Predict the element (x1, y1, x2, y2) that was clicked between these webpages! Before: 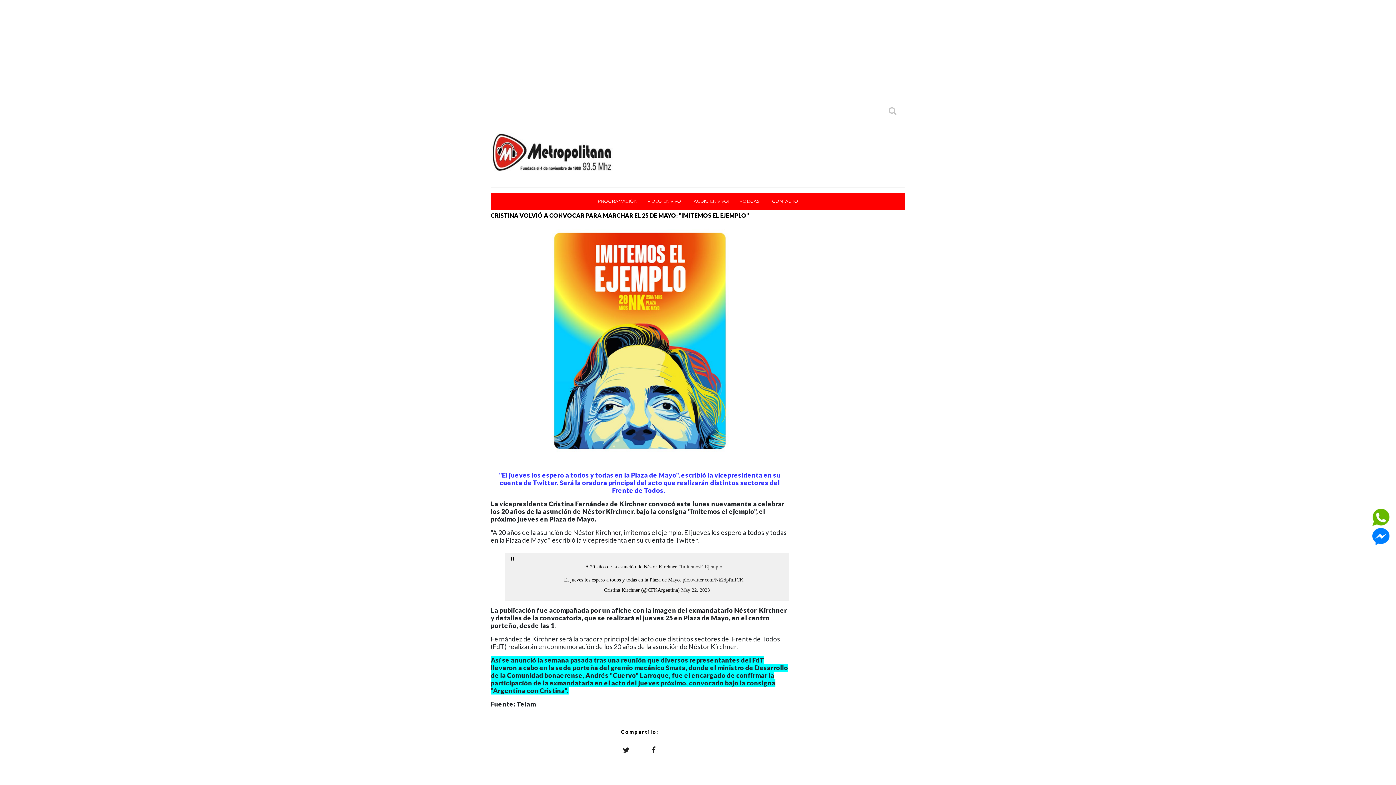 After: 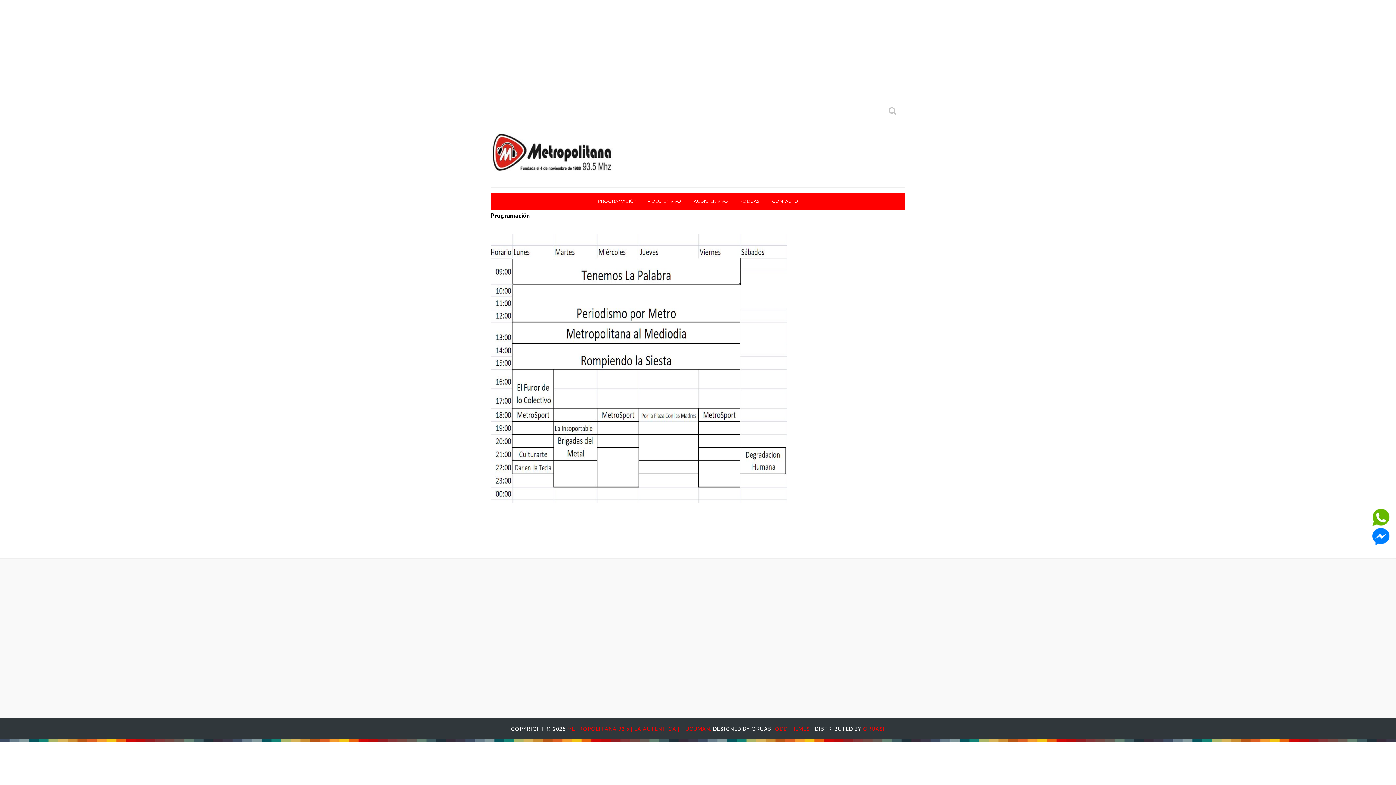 Action: label: PROGRAMACIÓN bbox: (592, 193, 642, 209)